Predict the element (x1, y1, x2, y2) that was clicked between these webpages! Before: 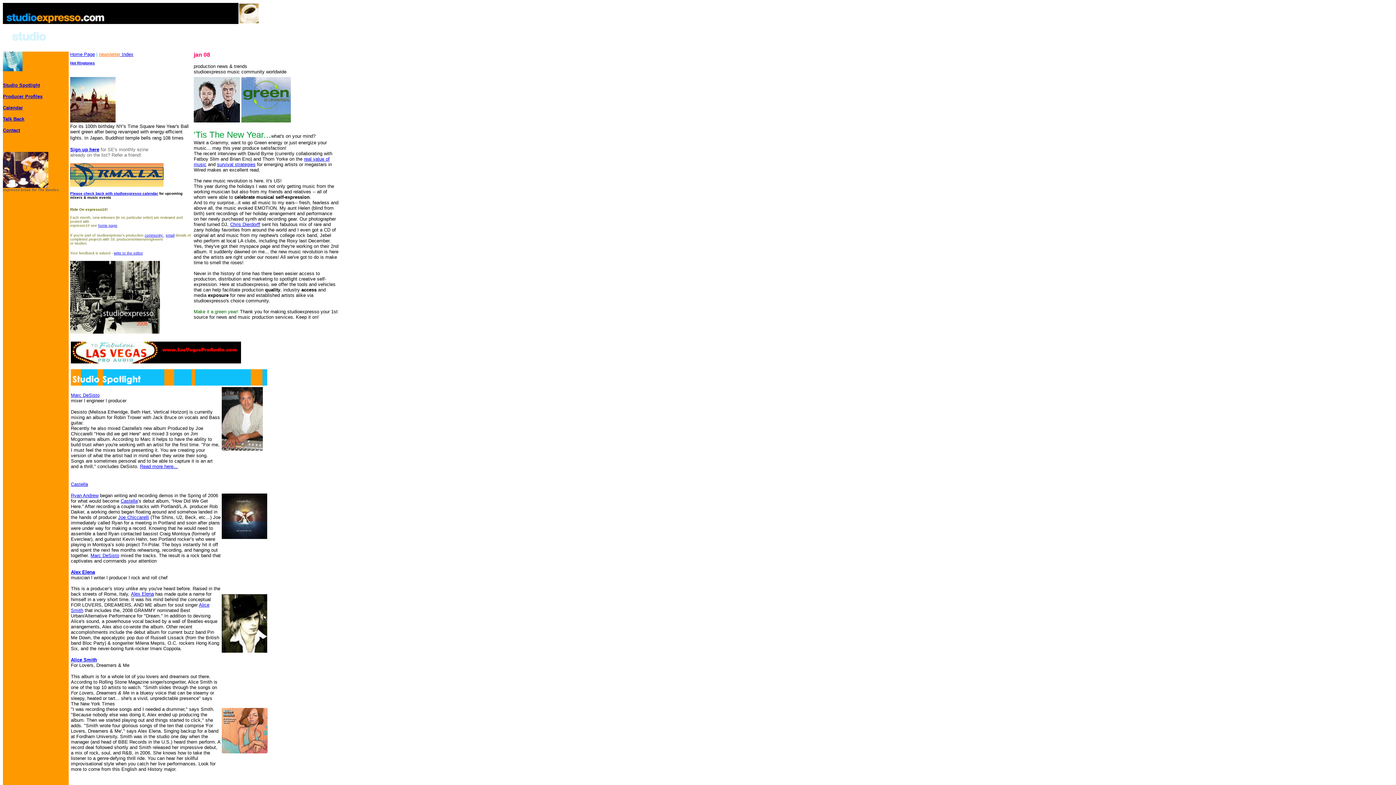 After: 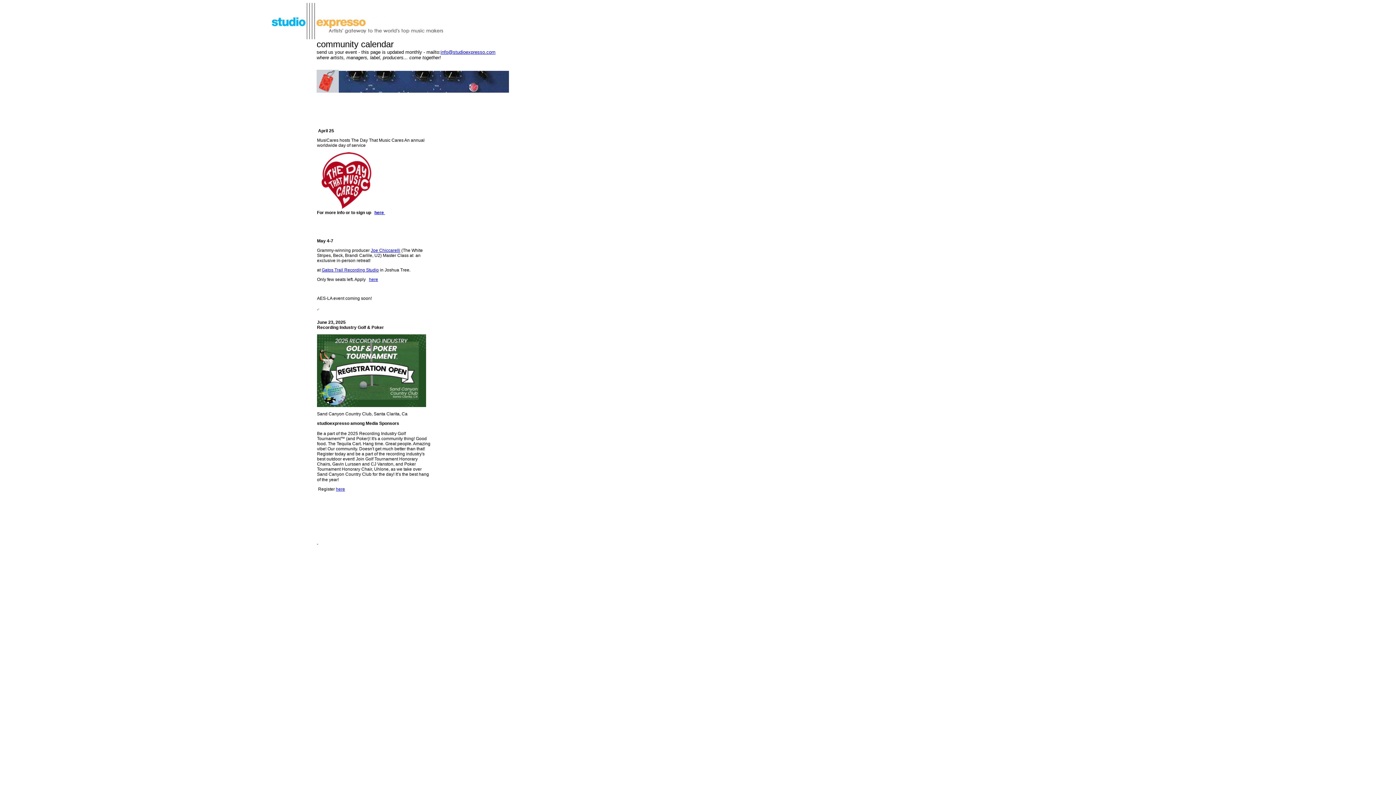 Action: label: calendar bbox: (142, 191, 158, 195)